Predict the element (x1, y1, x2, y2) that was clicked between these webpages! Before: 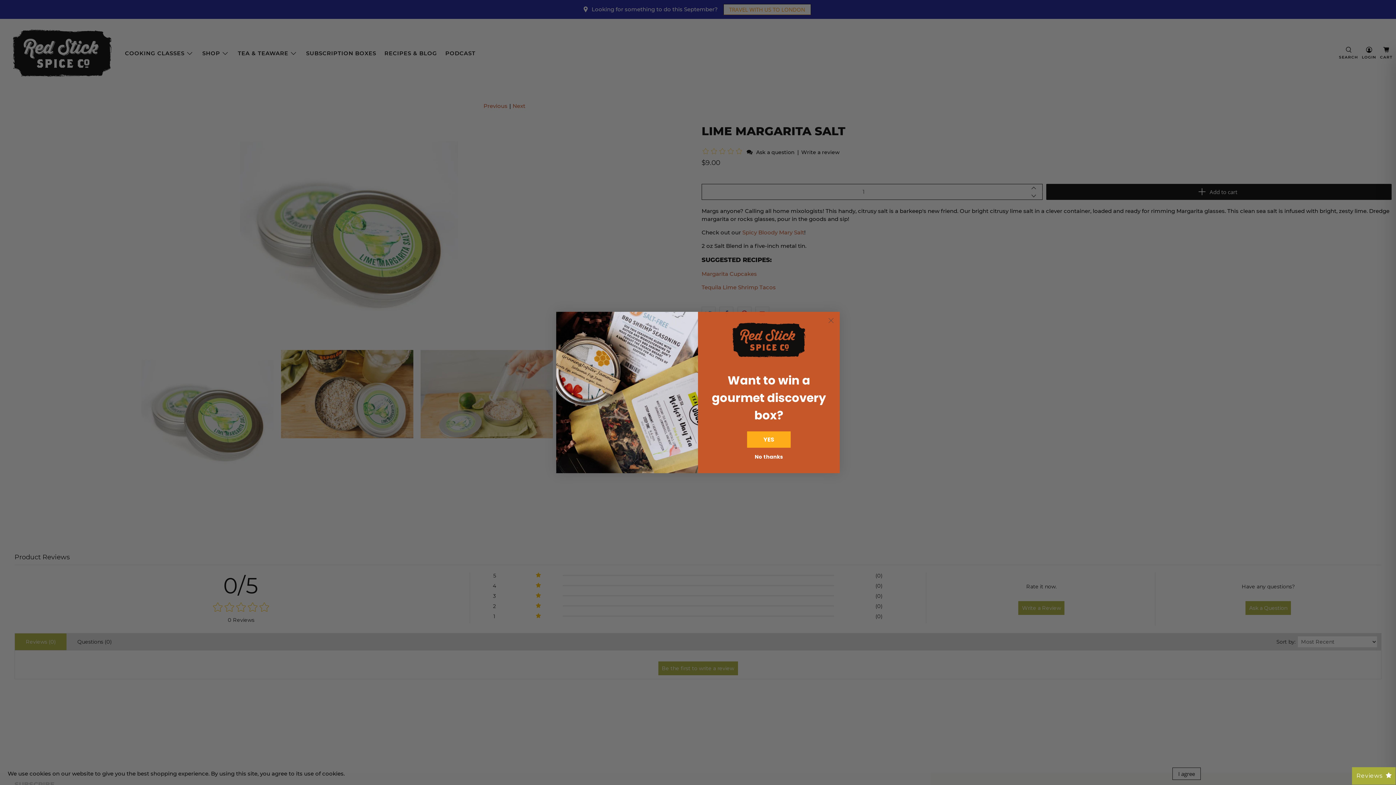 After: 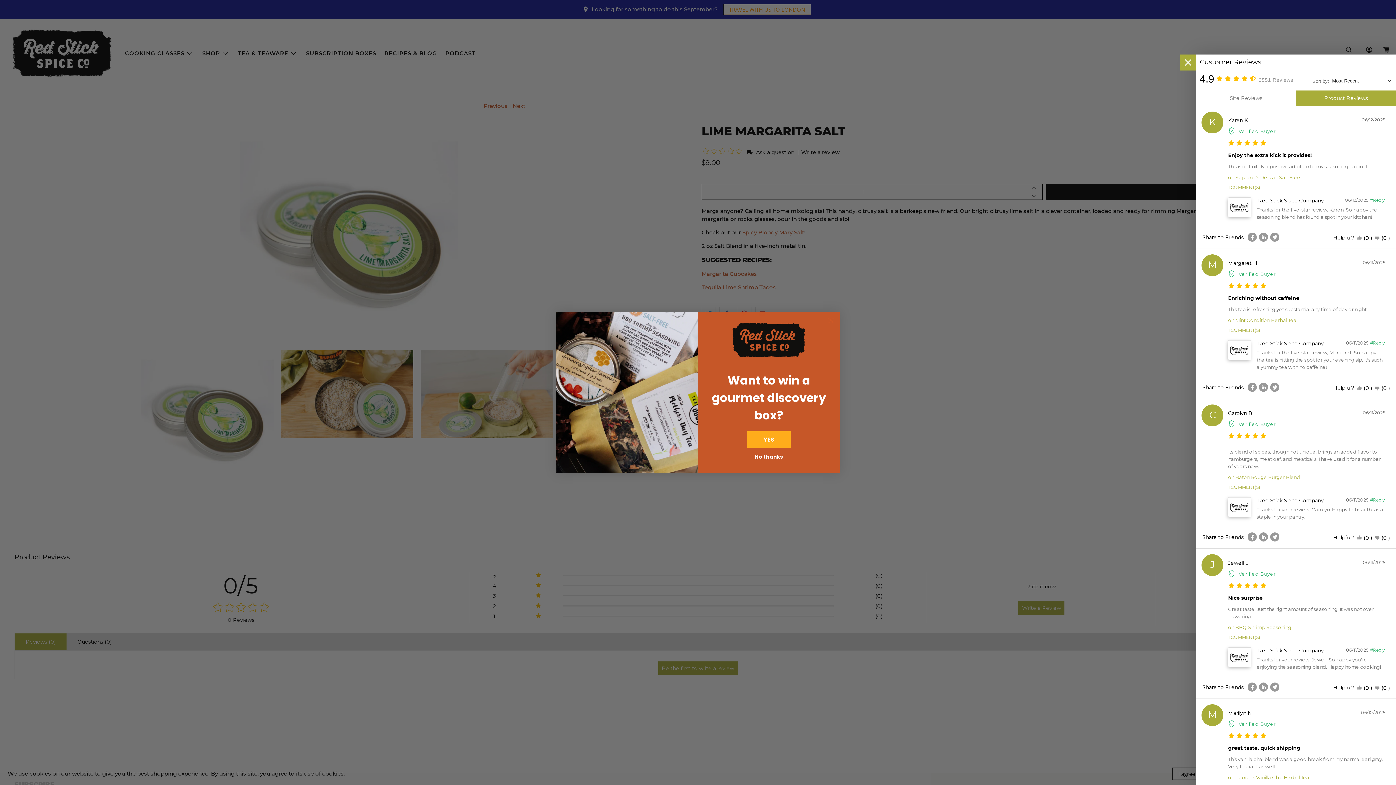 Action: bbox: (1352, 767, 1396, 785) label: Reviews